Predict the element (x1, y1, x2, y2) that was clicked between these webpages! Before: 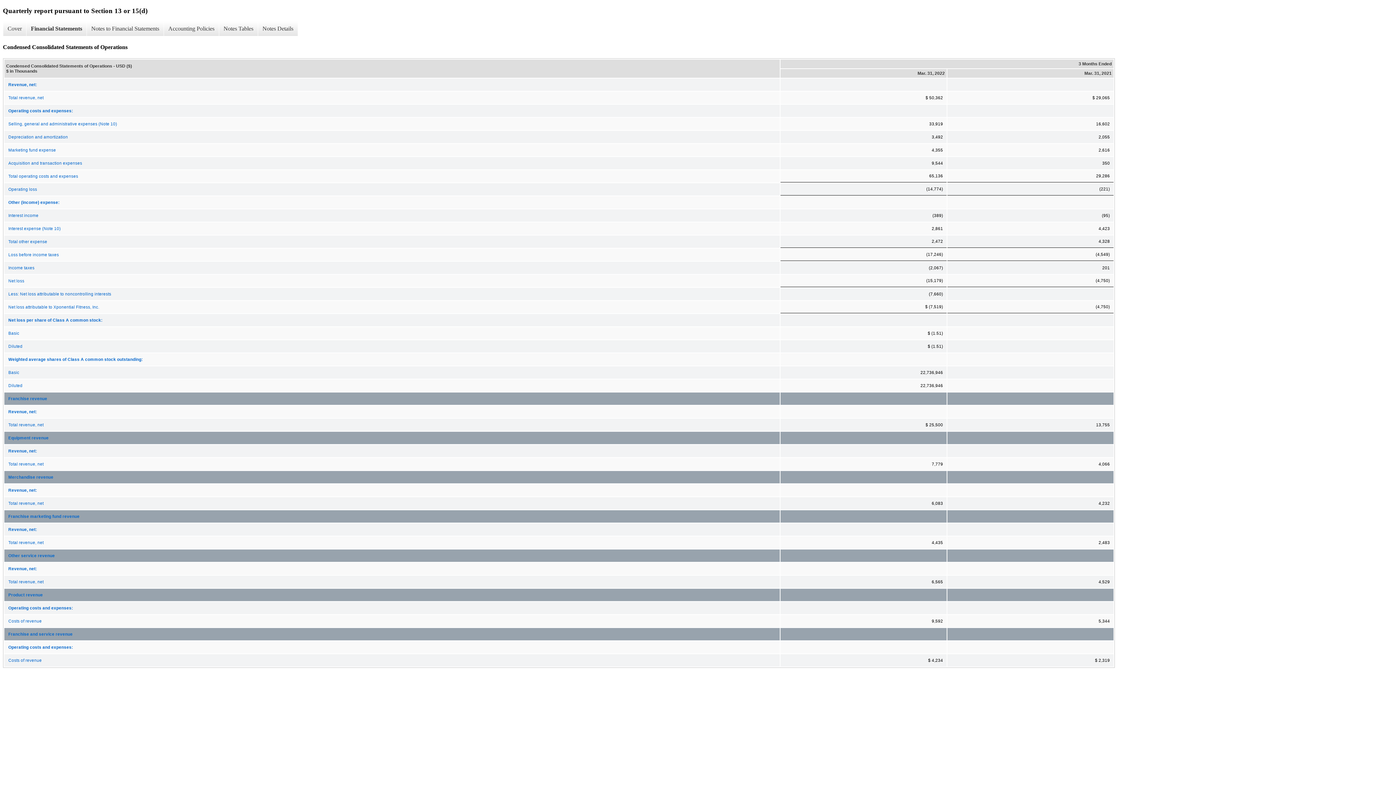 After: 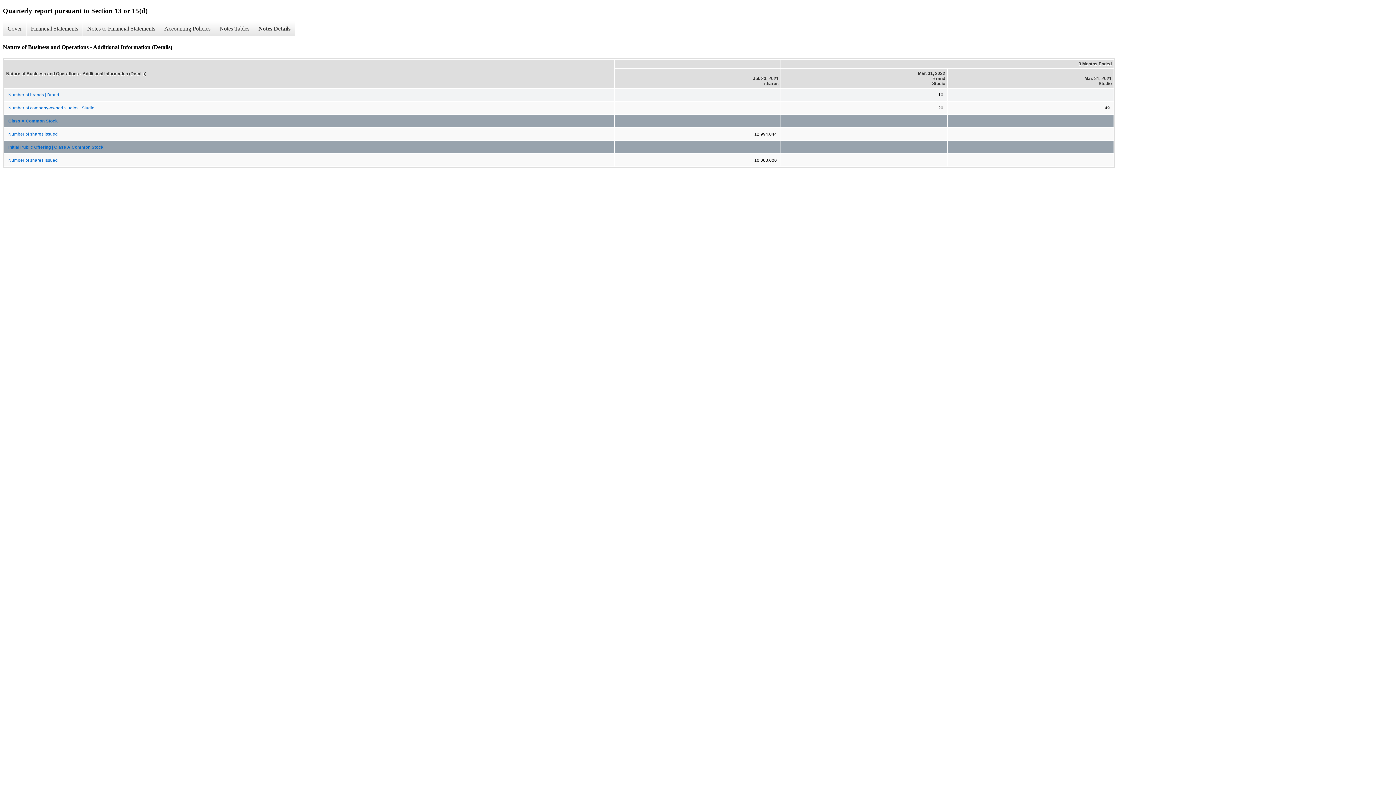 Action: label: Notes Details bbox: (257, 21, 297, 36)